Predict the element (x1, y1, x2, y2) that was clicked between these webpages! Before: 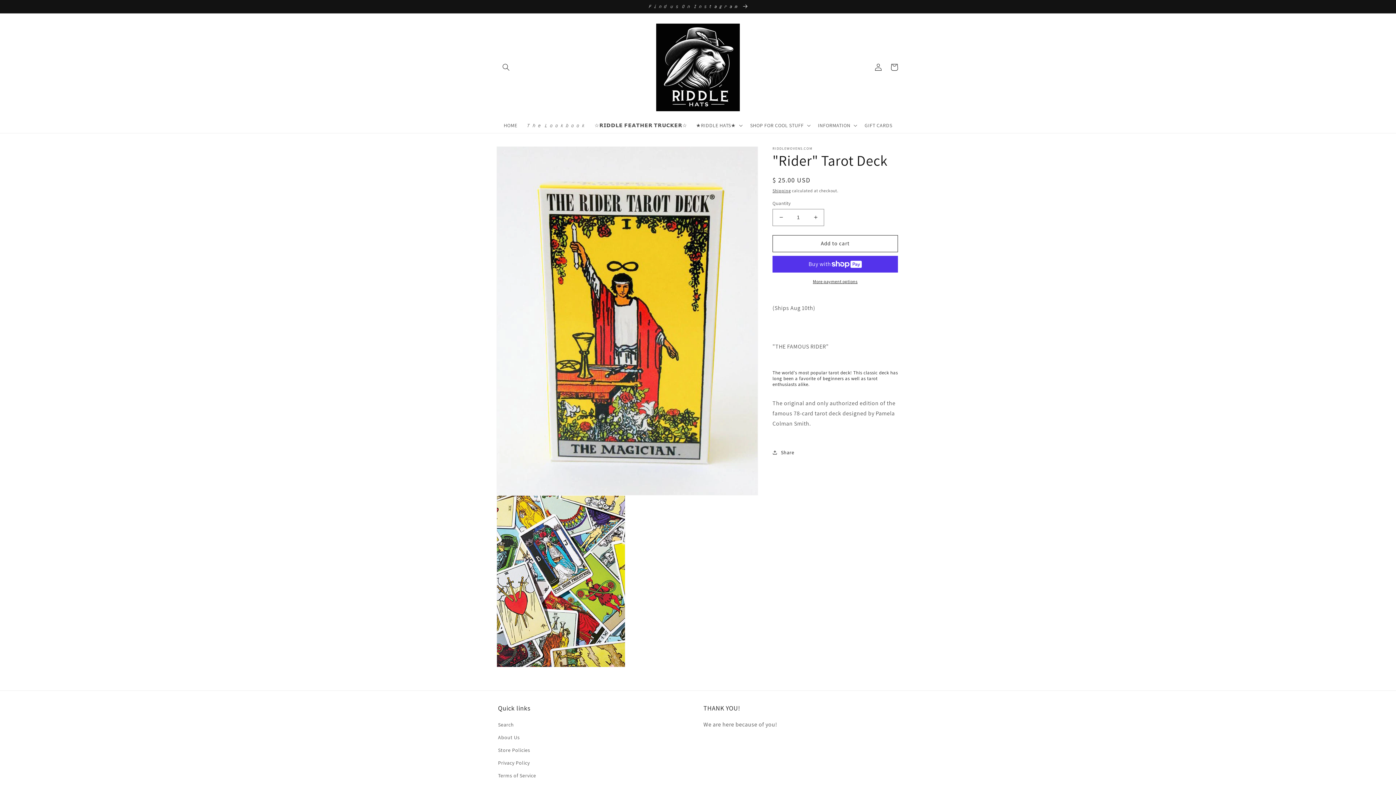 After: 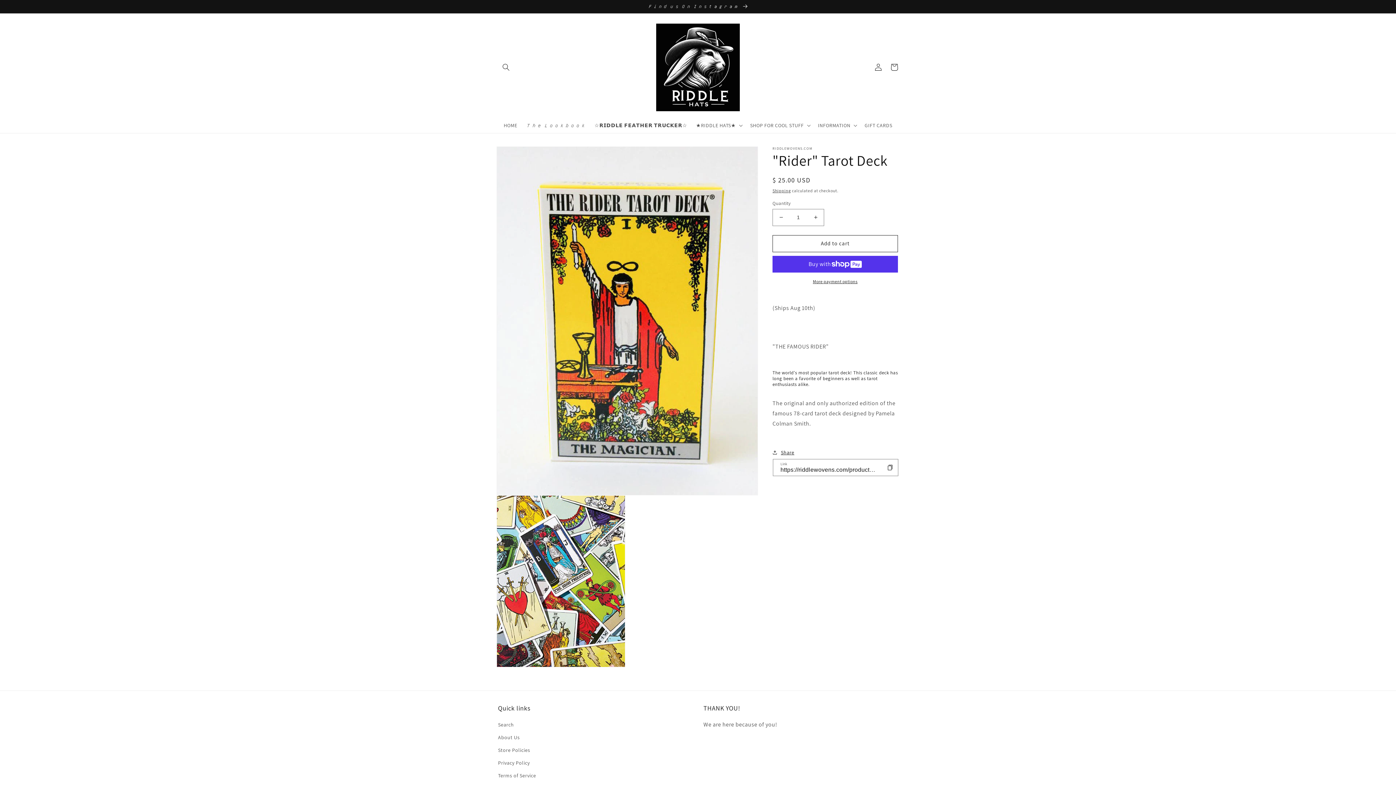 Action: bbox: (772, 448, 794, 457) label: Share